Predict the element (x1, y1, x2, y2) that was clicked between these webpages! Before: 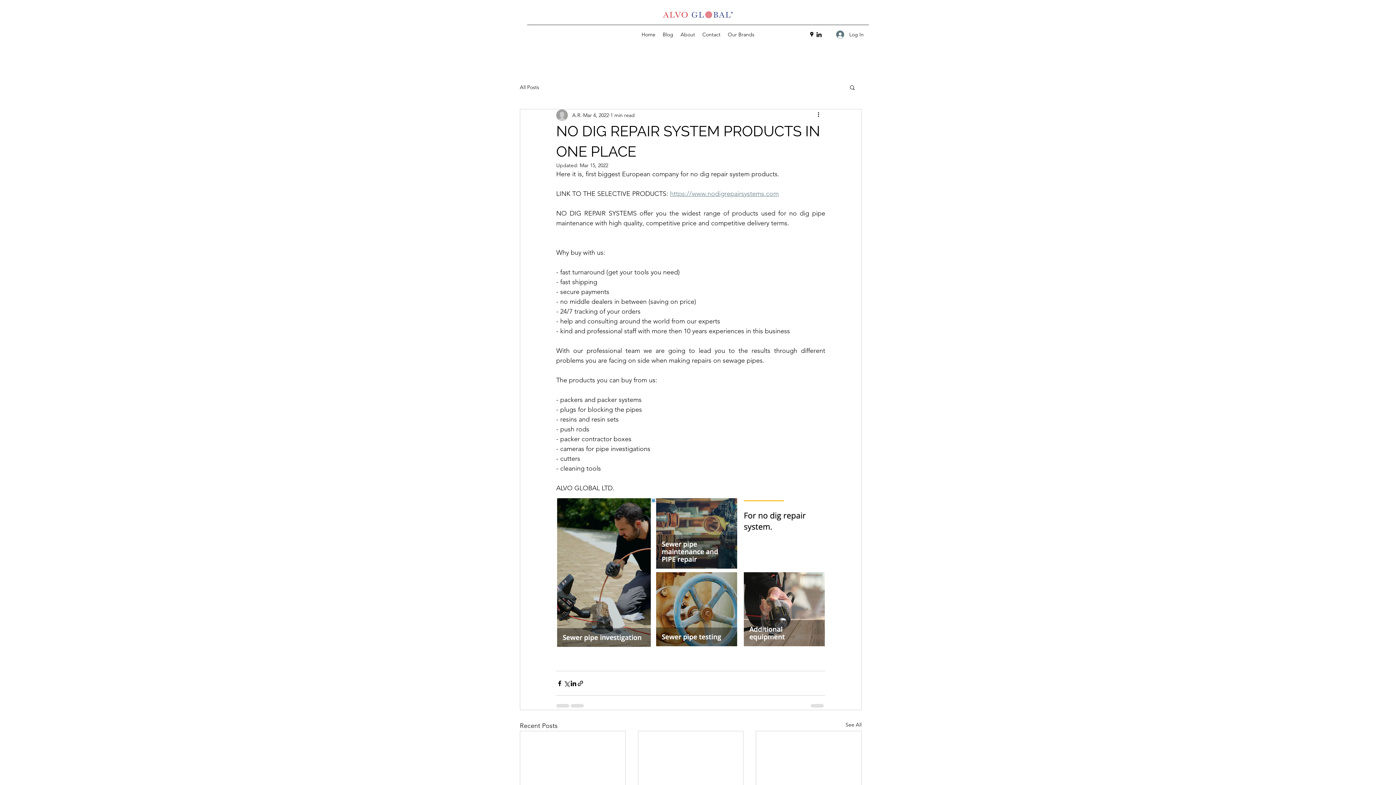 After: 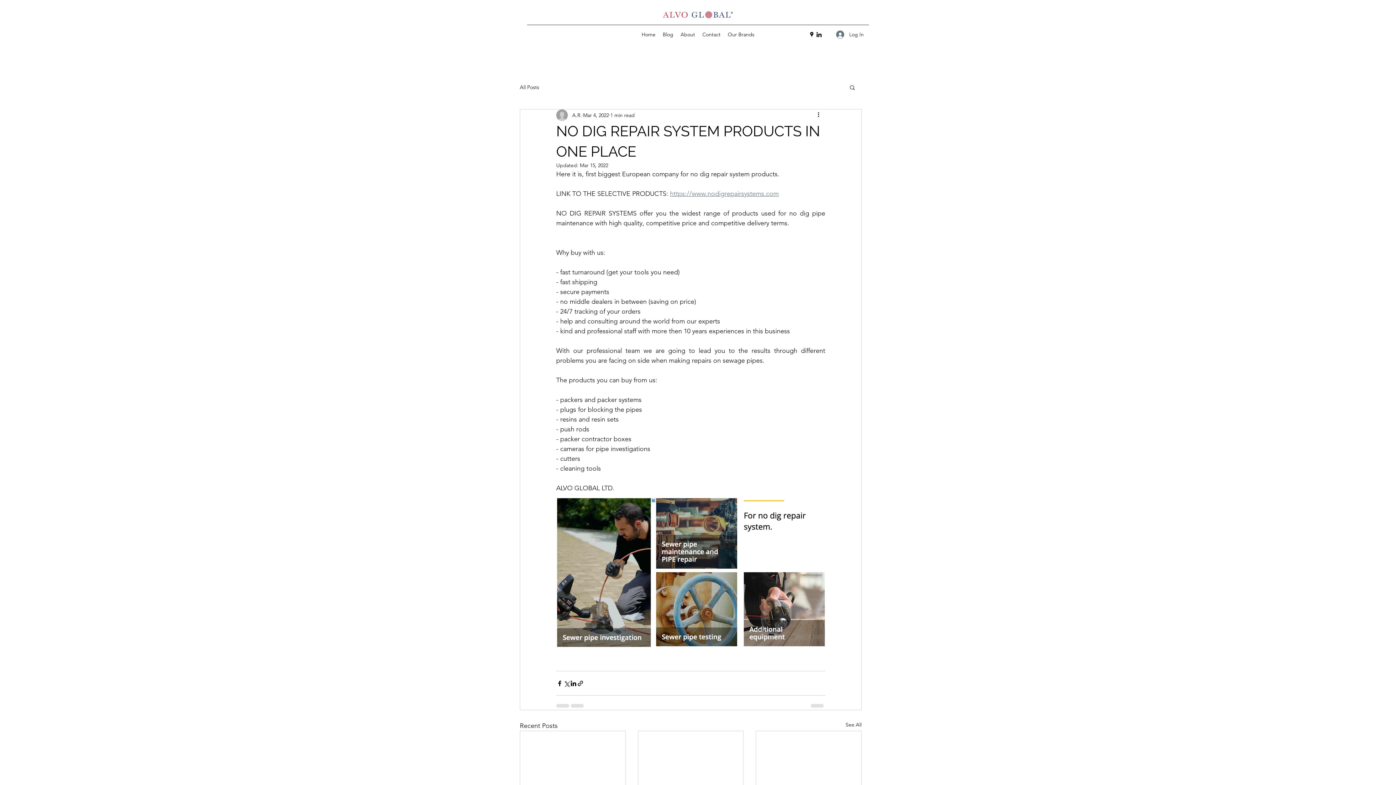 Action: bbox: (815, 30, 822, 38) label: LinkedIn